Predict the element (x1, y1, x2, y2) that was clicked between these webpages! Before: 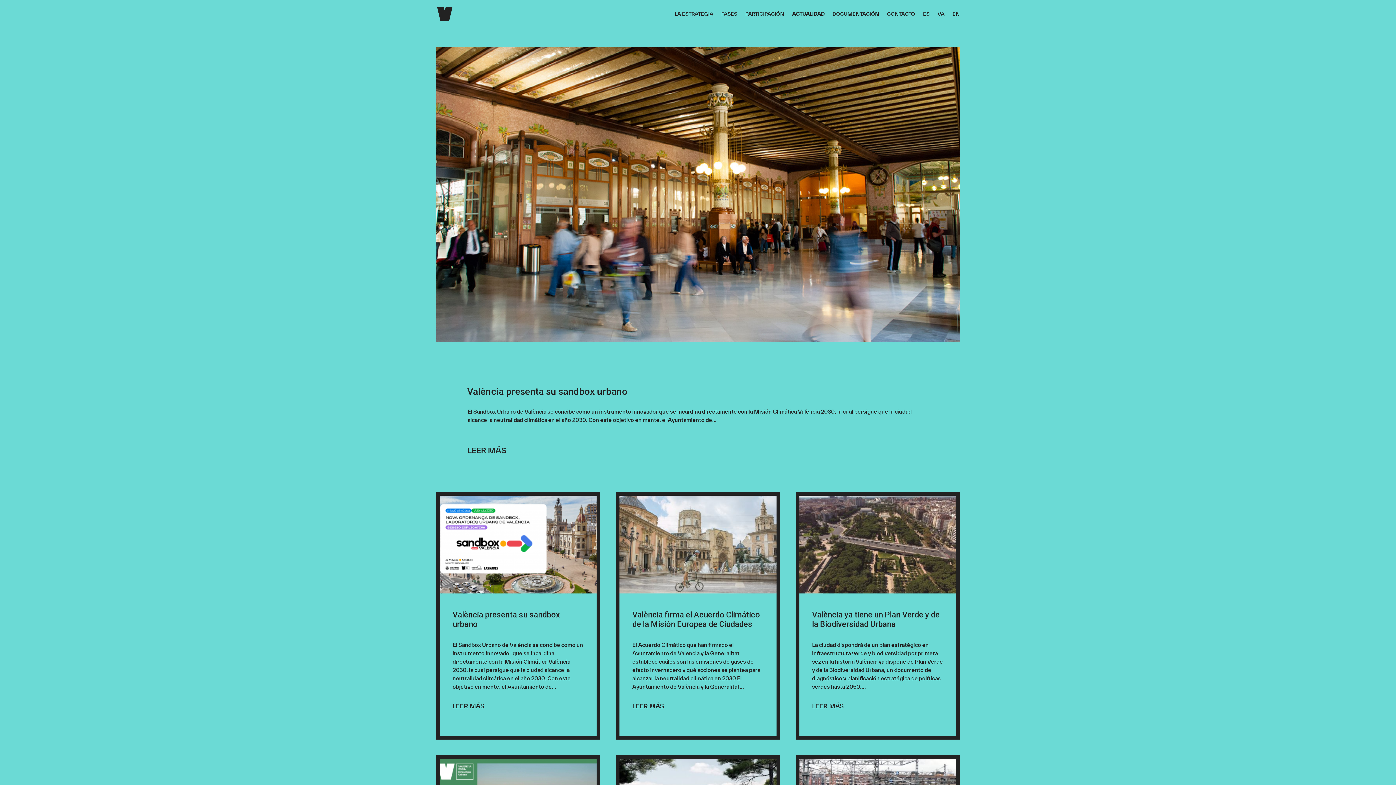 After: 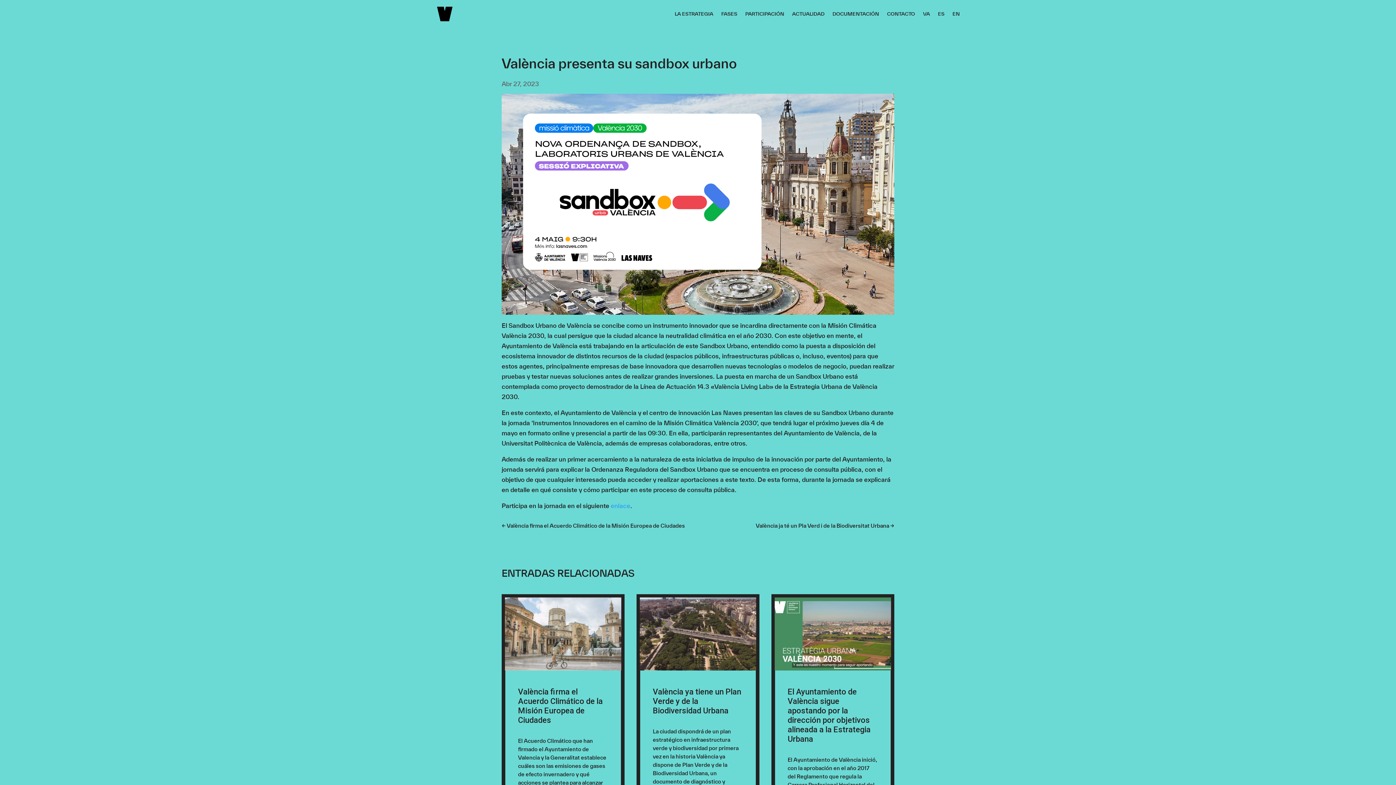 Action: bbox: (467, 446, 506, 454) label: LEER MÁS